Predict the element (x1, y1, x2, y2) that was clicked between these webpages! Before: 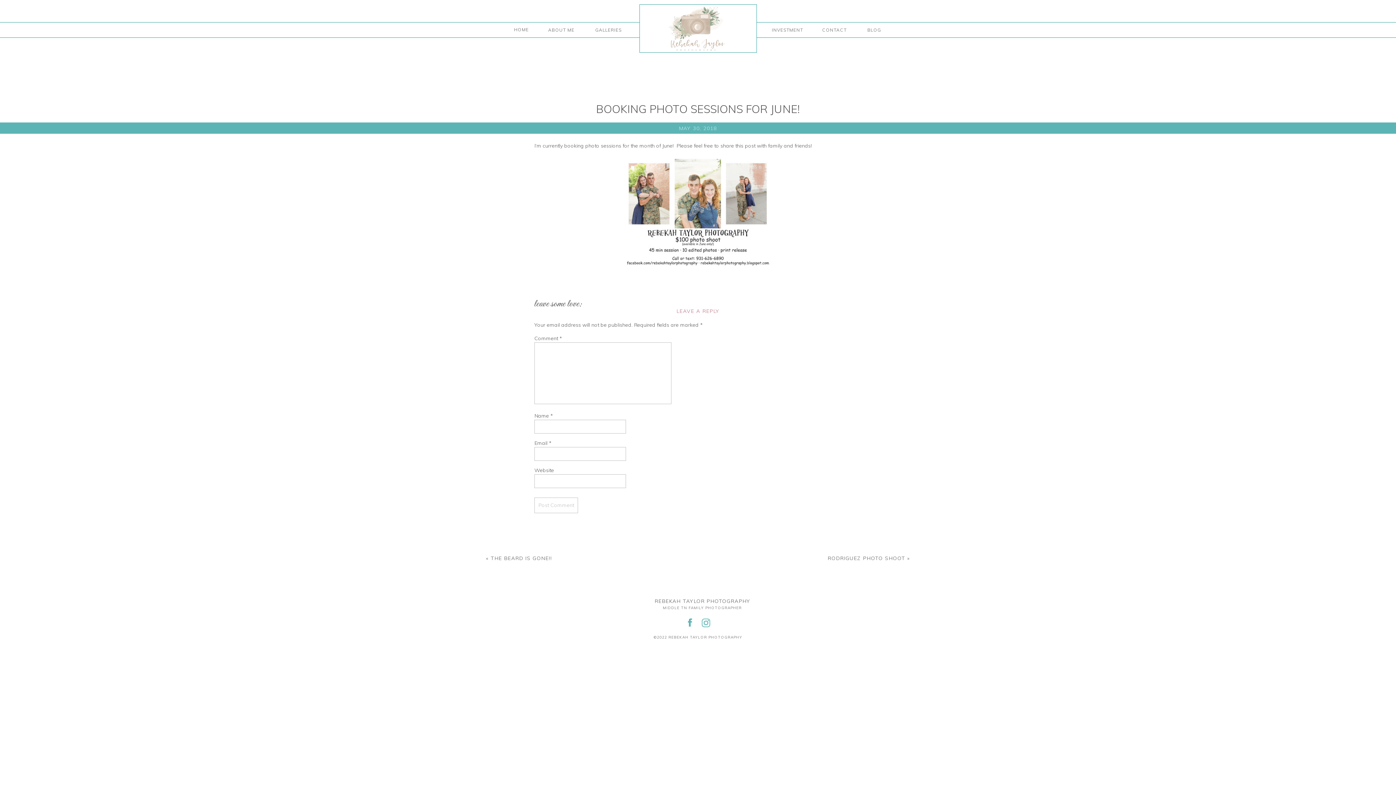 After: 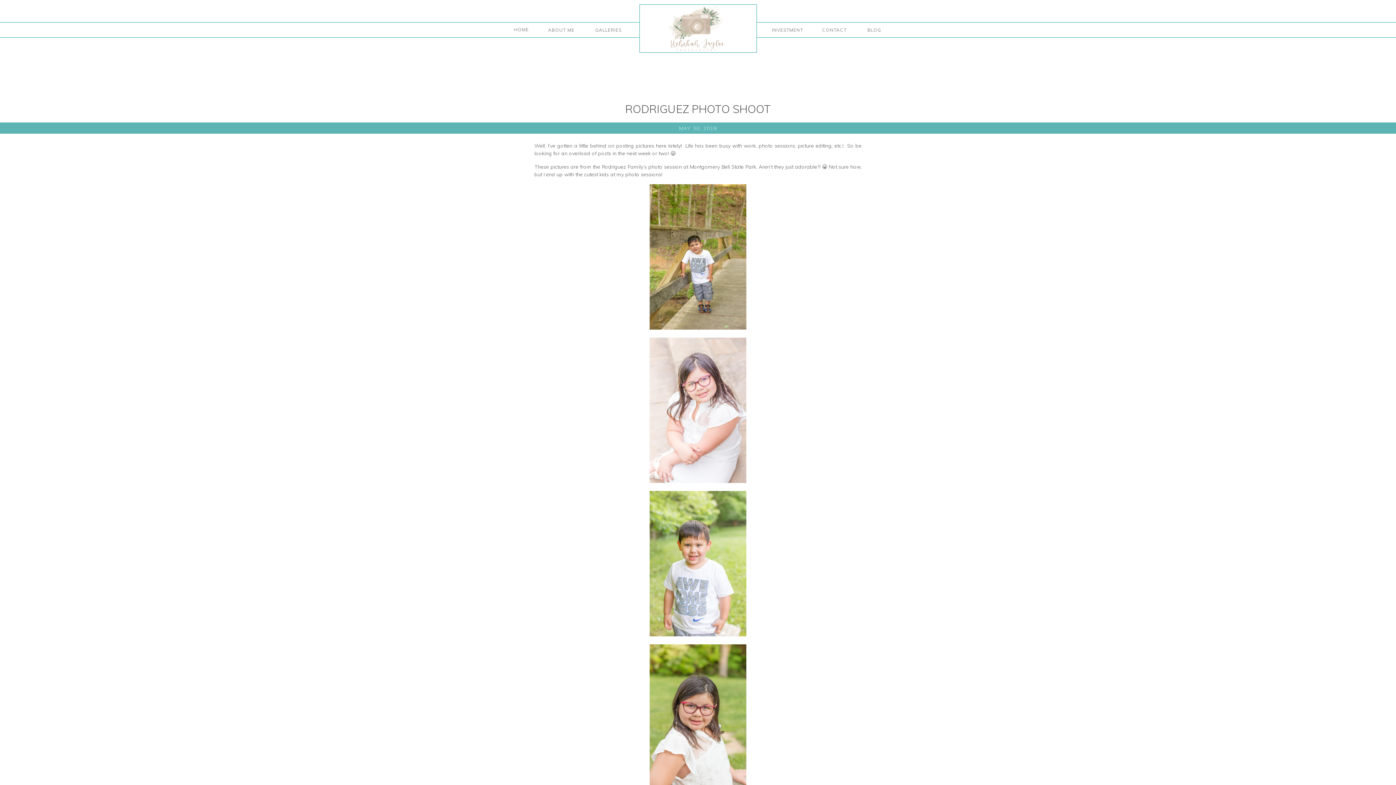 Action: bbox: (827, 555, 905, 561) label: RODRIGUEZ PHOTO SHOOT